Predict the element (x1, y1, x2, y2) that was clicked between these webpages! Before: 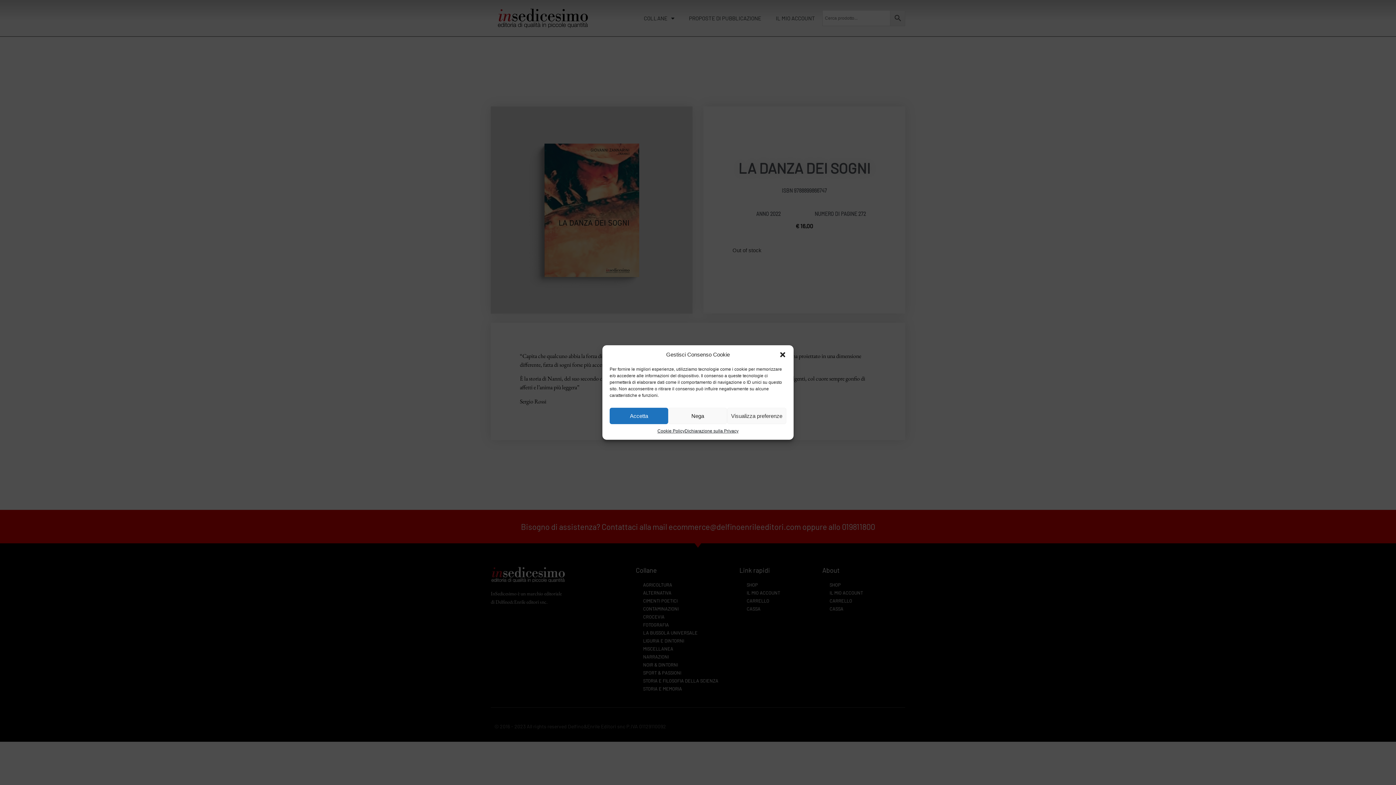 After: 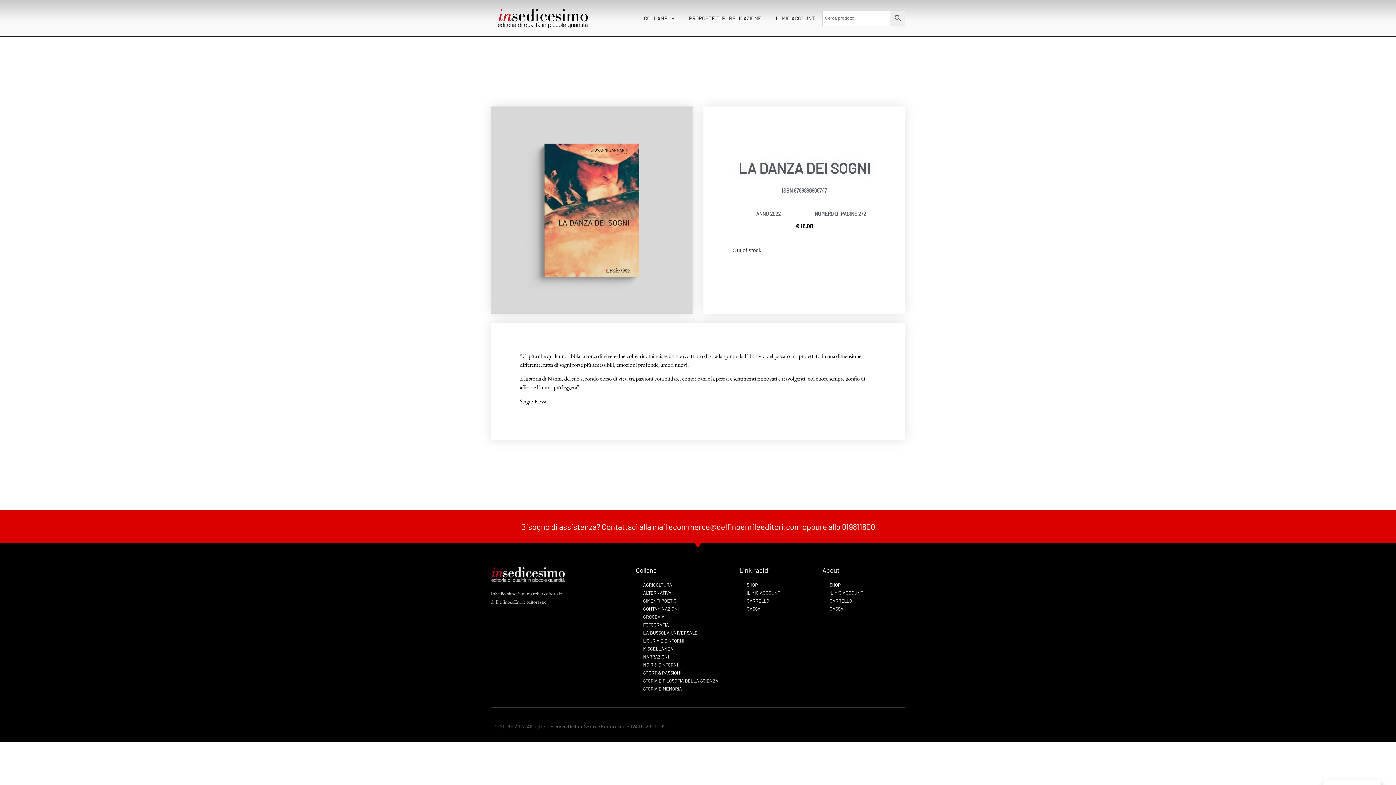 Action: label:   bbox: (779, 351, 786, 358)